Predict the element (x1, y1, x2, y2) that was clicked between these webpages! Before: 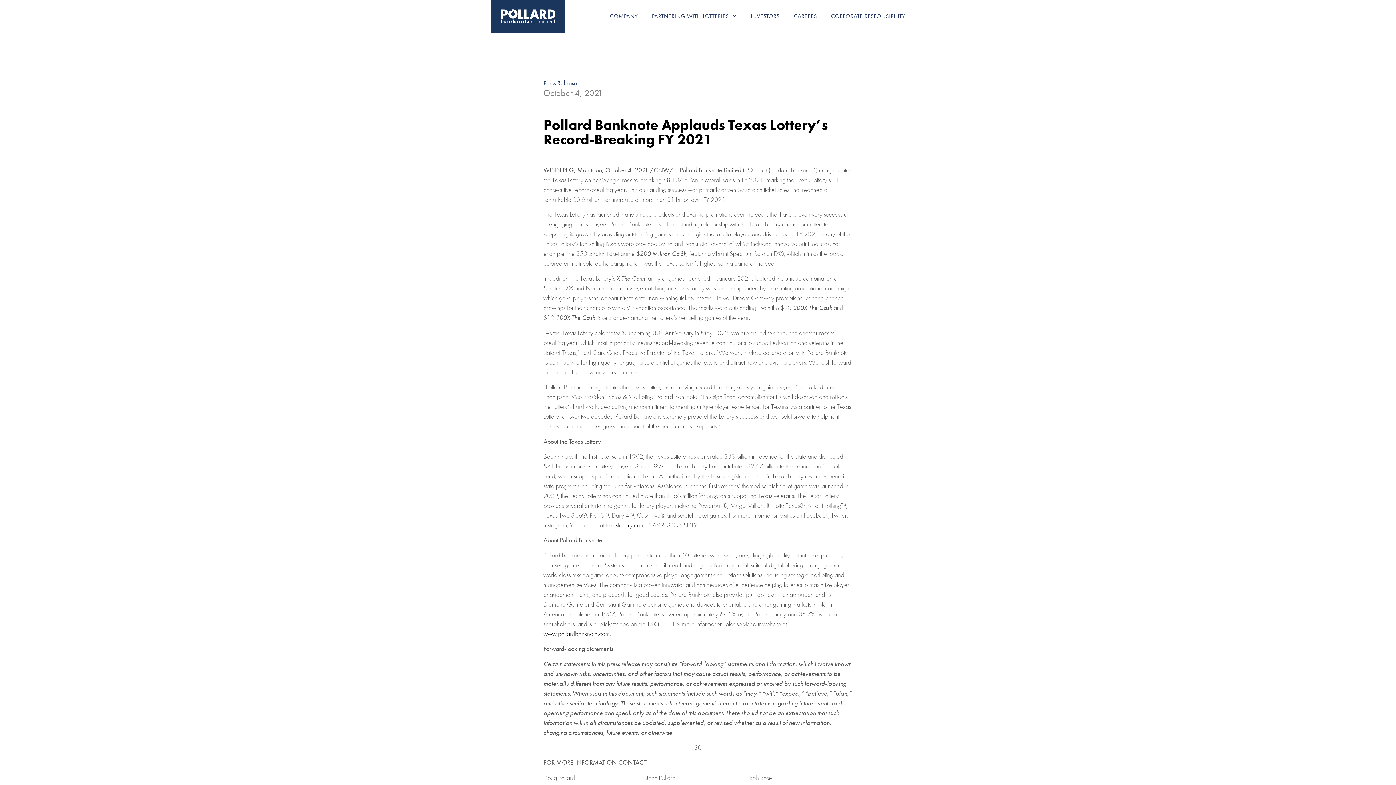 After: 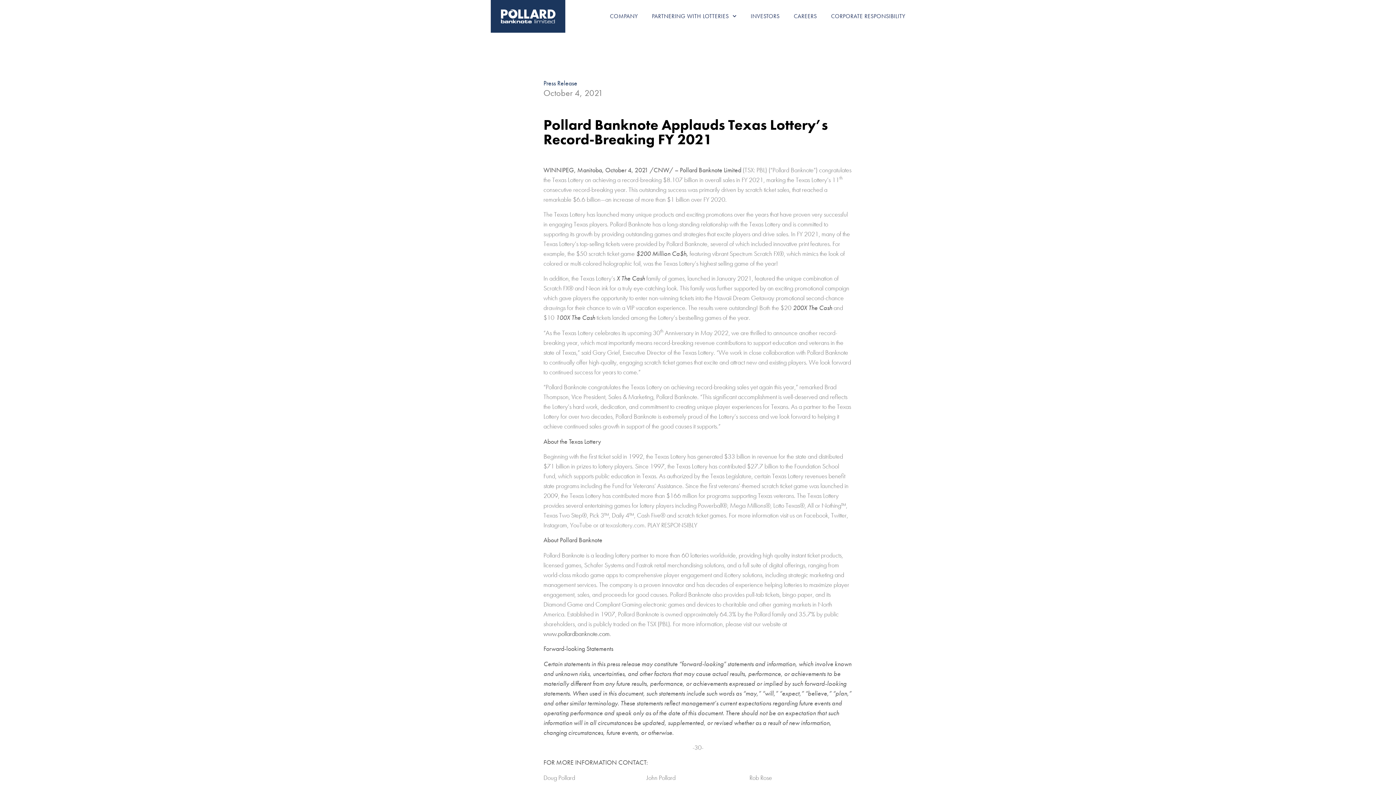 Action: bbox: (605, 521, 644, 529) label: texaslottery.com